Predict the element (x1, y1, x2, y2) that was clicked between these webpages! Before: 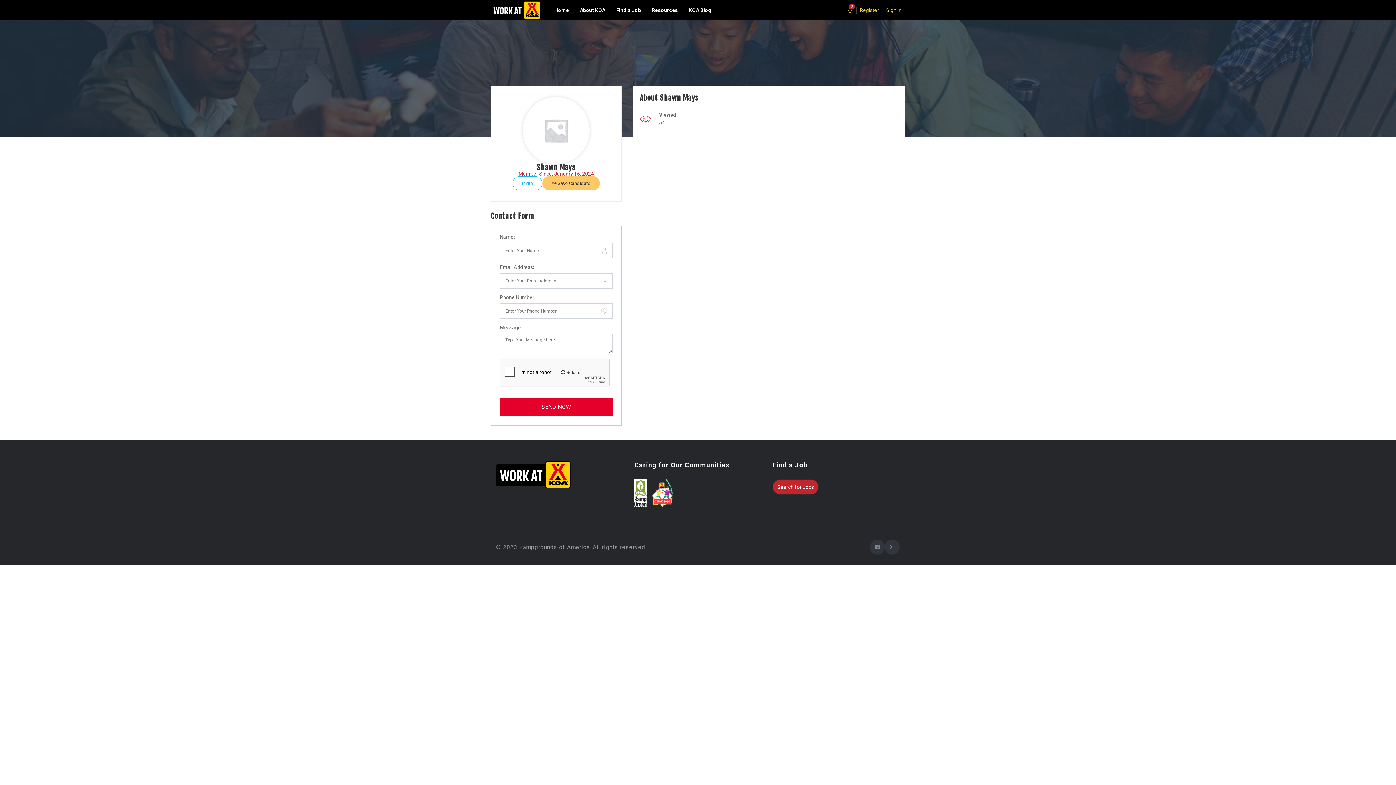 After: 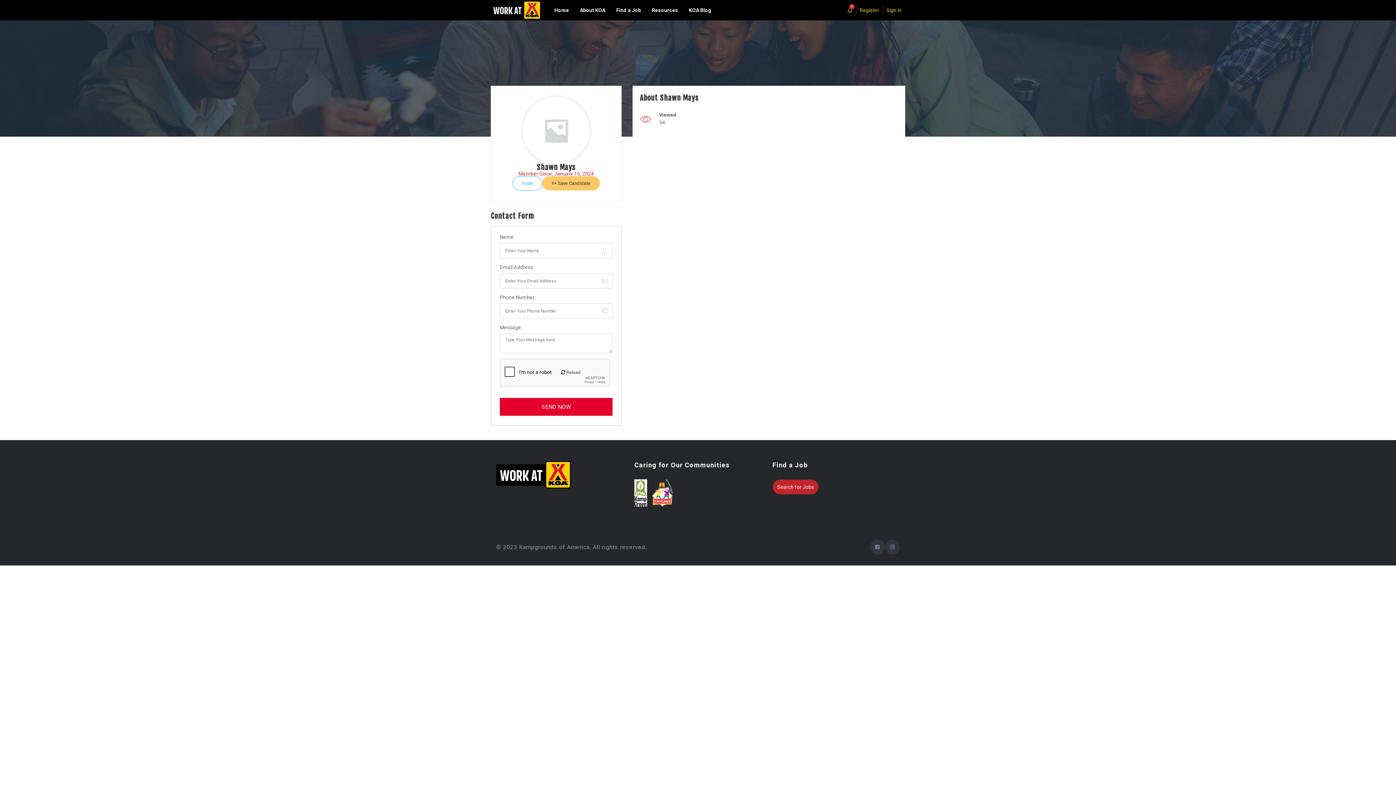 Action: bbox: (561, 367, 580, 377) label:  Reload